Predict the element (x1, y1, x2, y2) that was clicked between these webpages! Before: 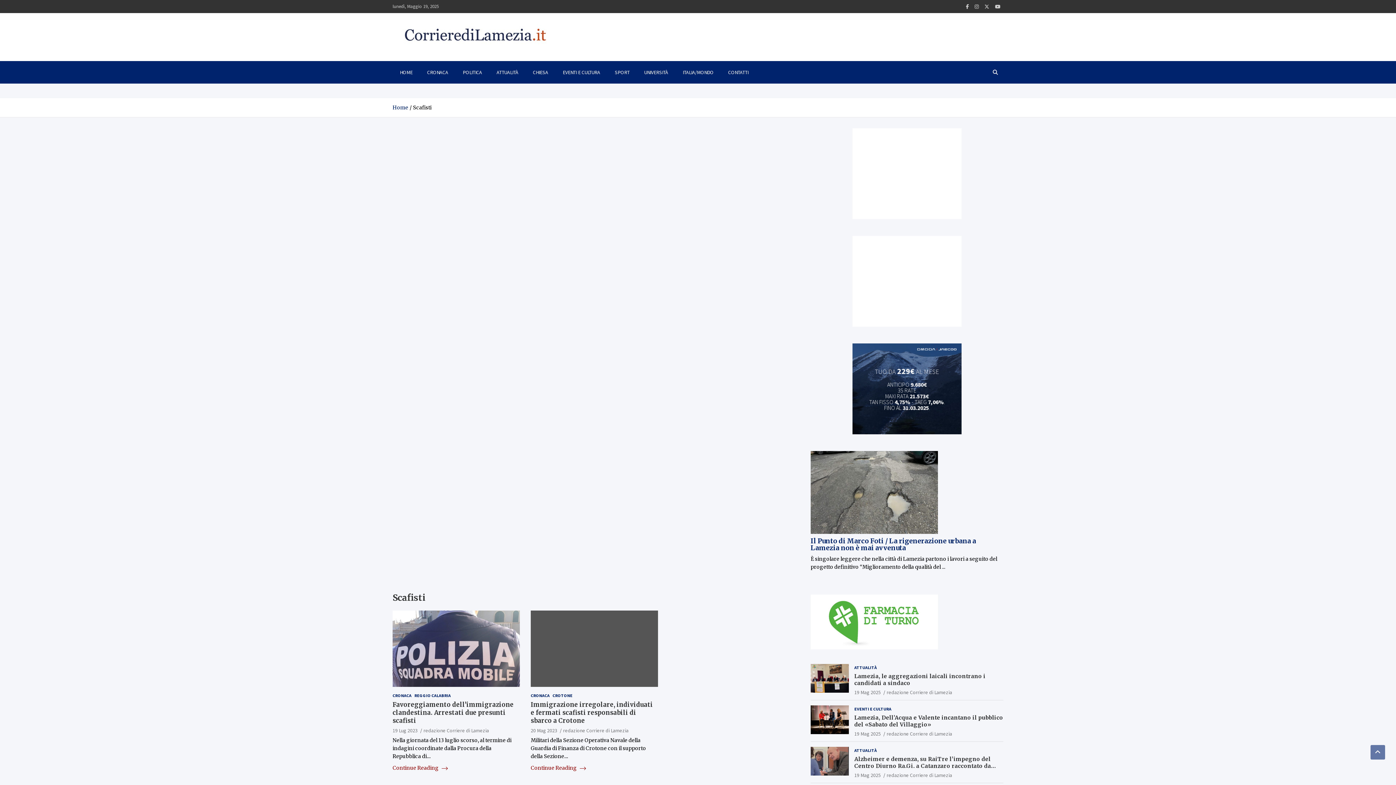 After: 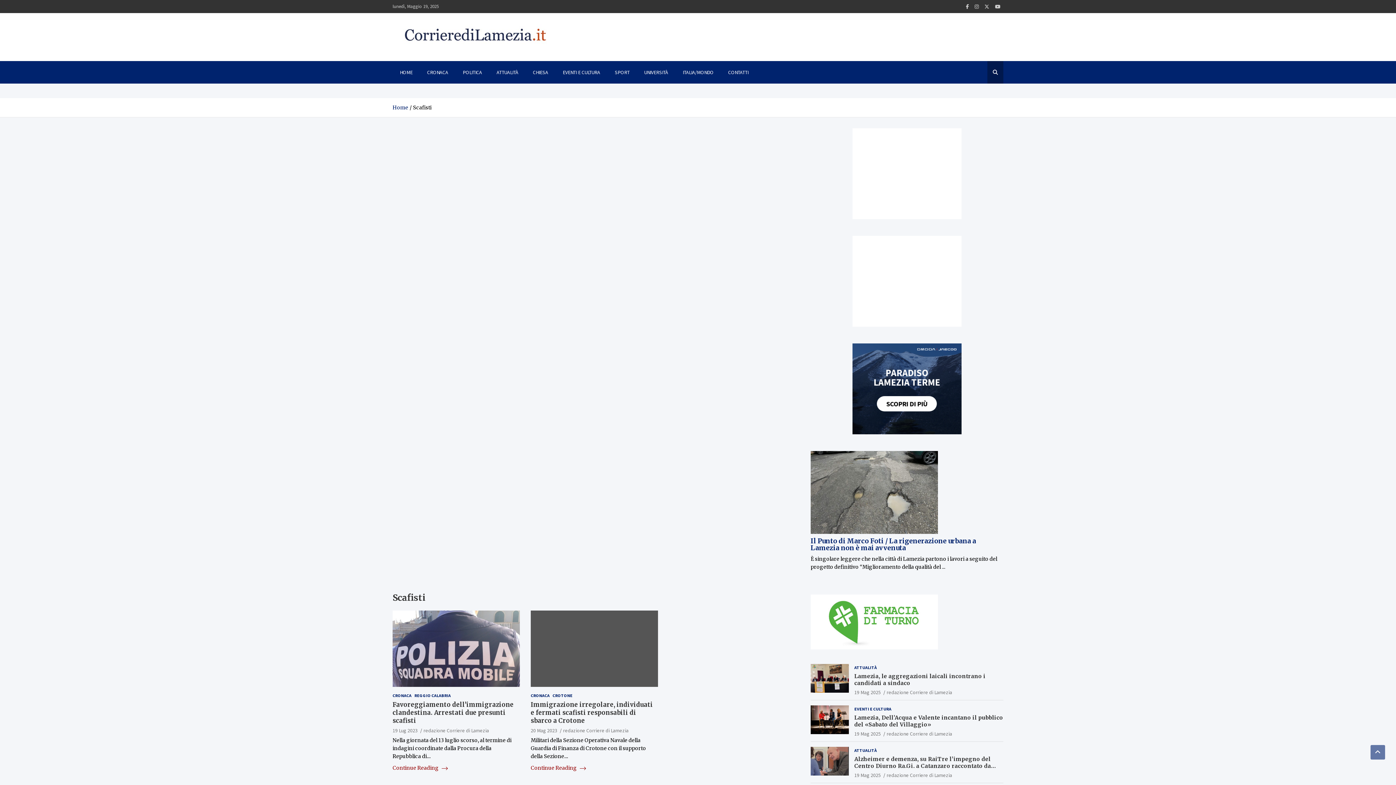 Action: bbox: (987, 61, 1003, 83)